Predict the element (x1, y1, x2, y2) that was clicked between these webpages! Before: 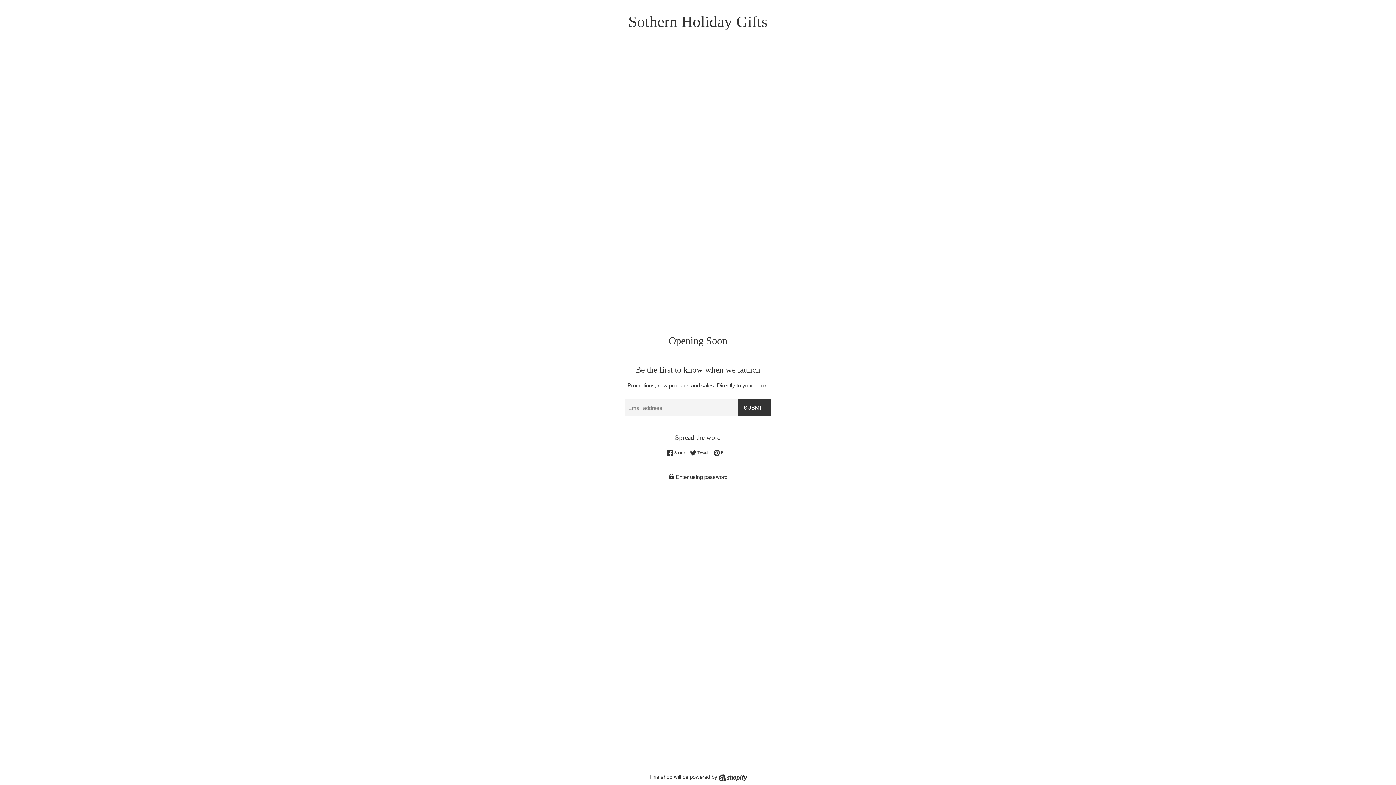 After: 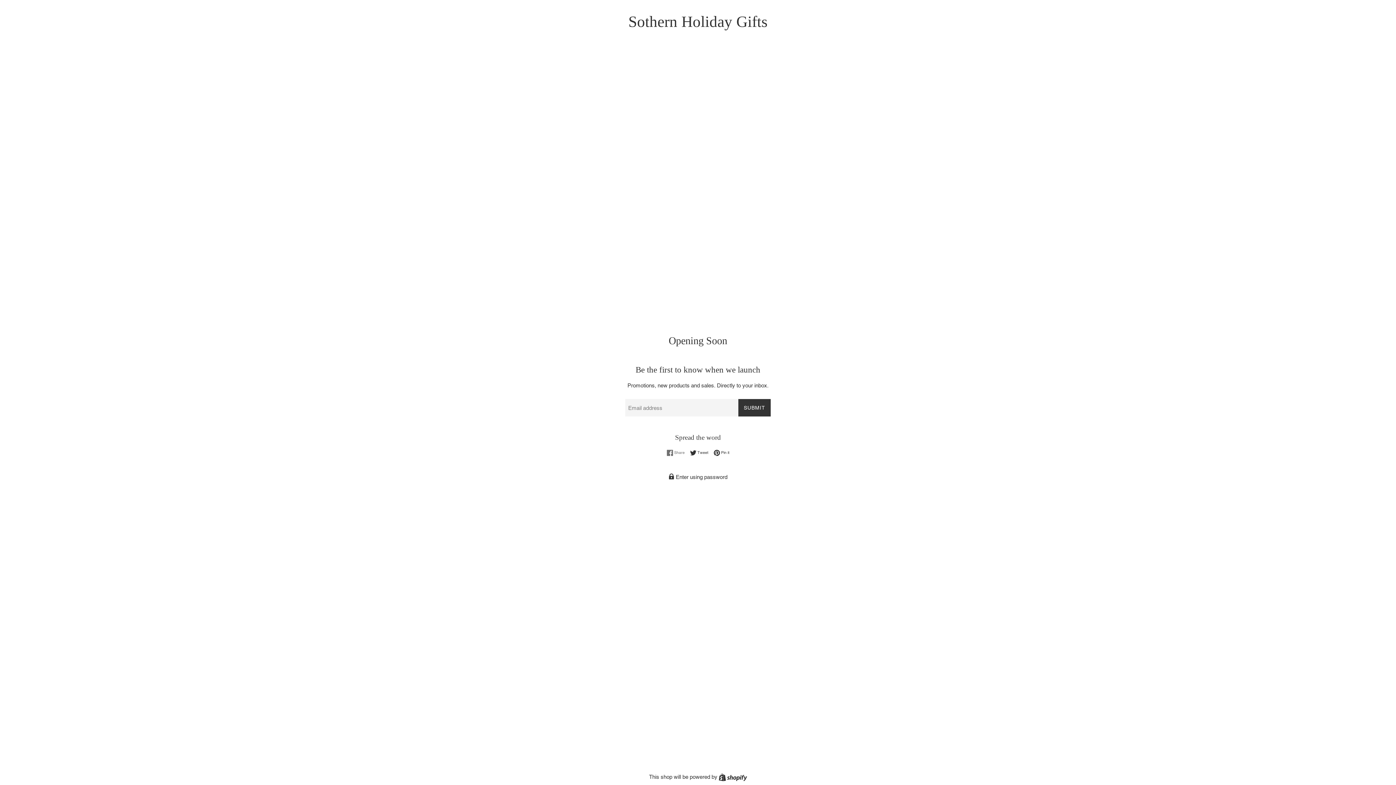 Action: bbox: (666, 449, 688, 456) label:  Share
Share on Facebook